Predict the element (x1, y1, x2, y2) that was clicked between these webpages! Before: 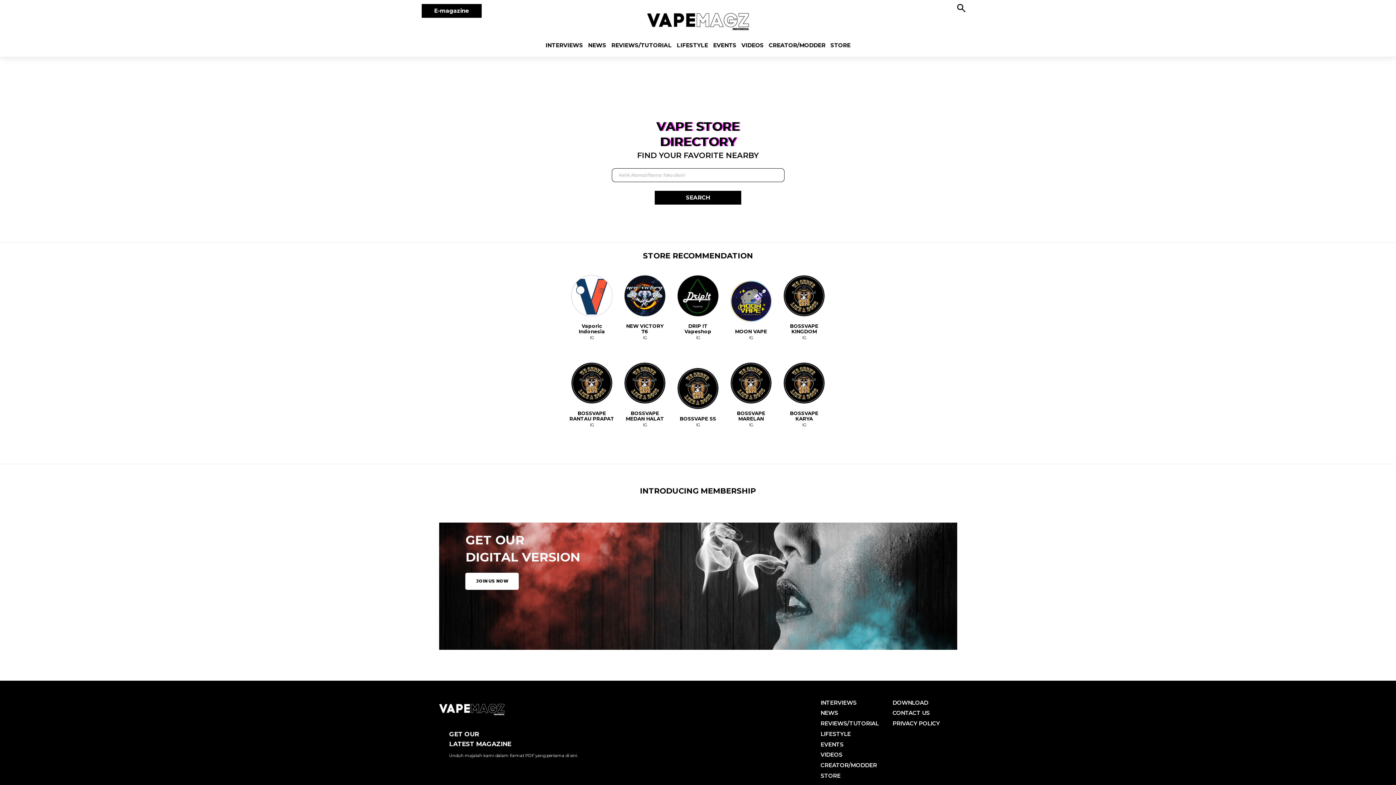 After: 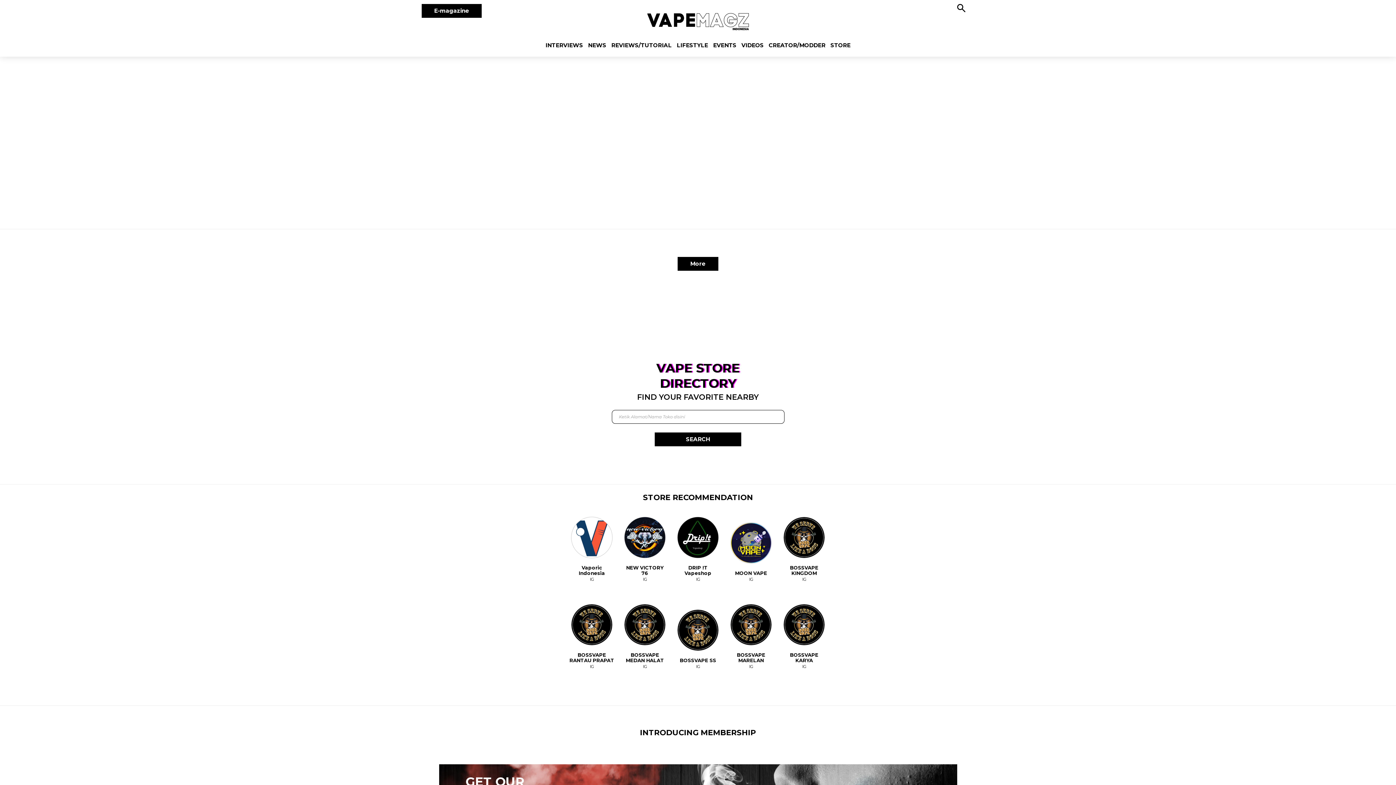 Action: bbox: (444, 4, 507, 18) label: E-magazine